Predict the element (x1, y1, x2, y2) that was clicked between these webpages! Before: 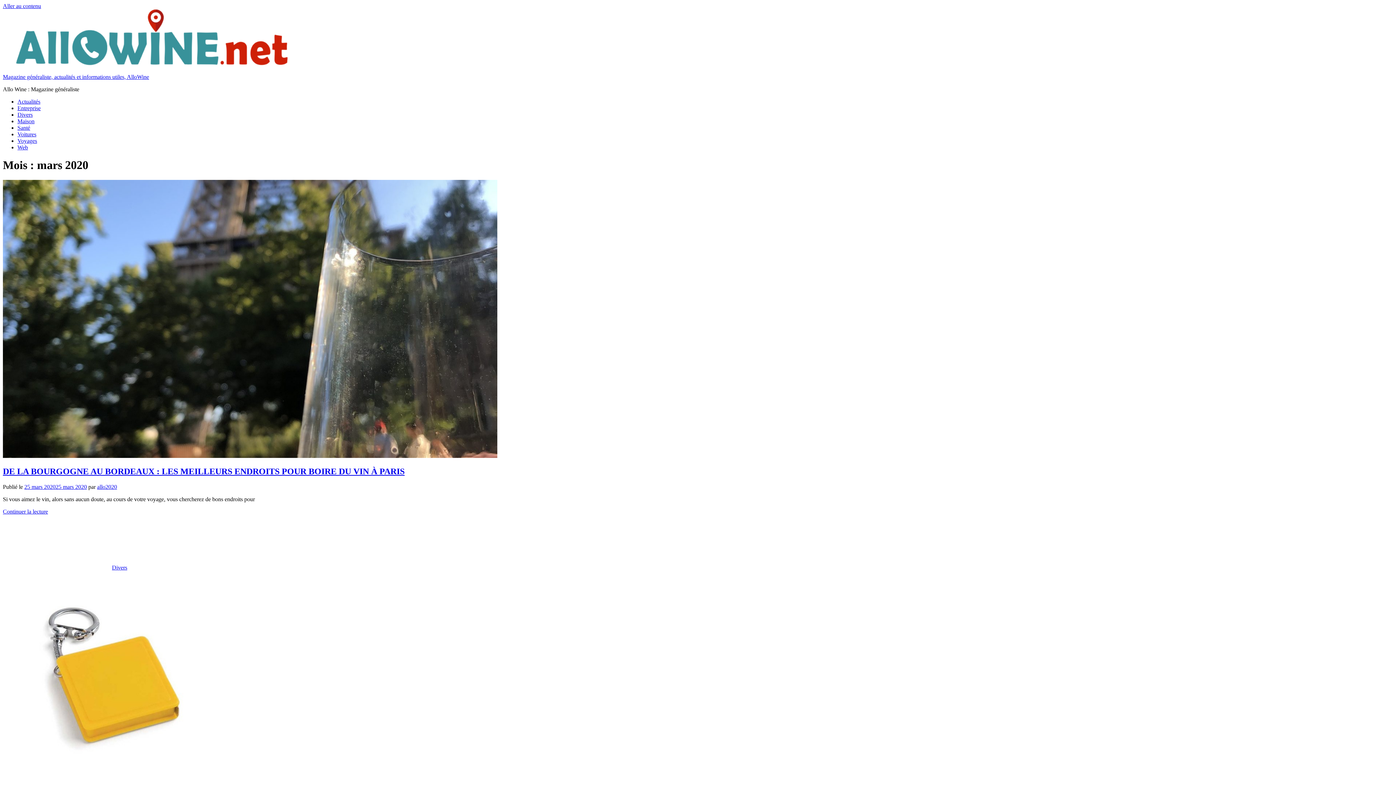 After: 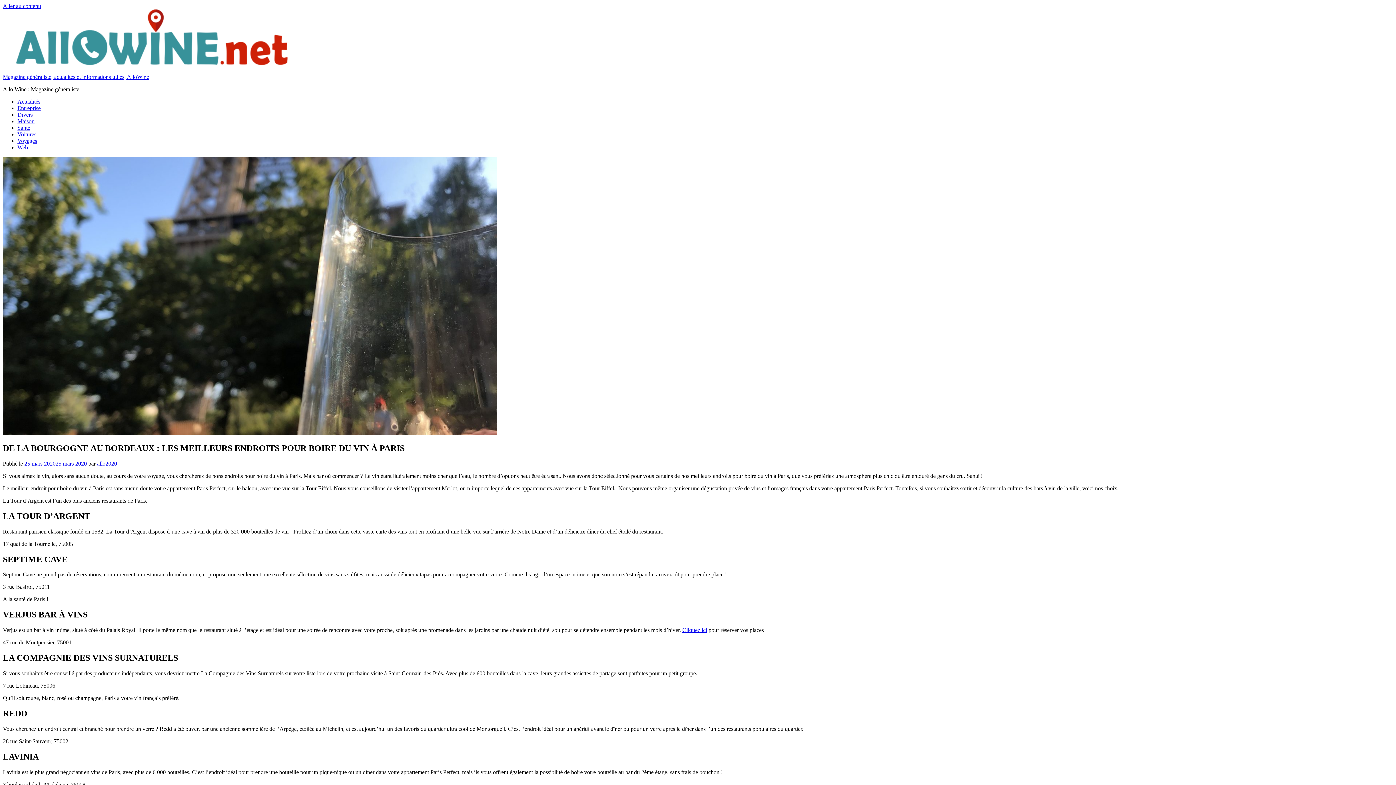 Action: bbox: (2, 453, 497, 459)